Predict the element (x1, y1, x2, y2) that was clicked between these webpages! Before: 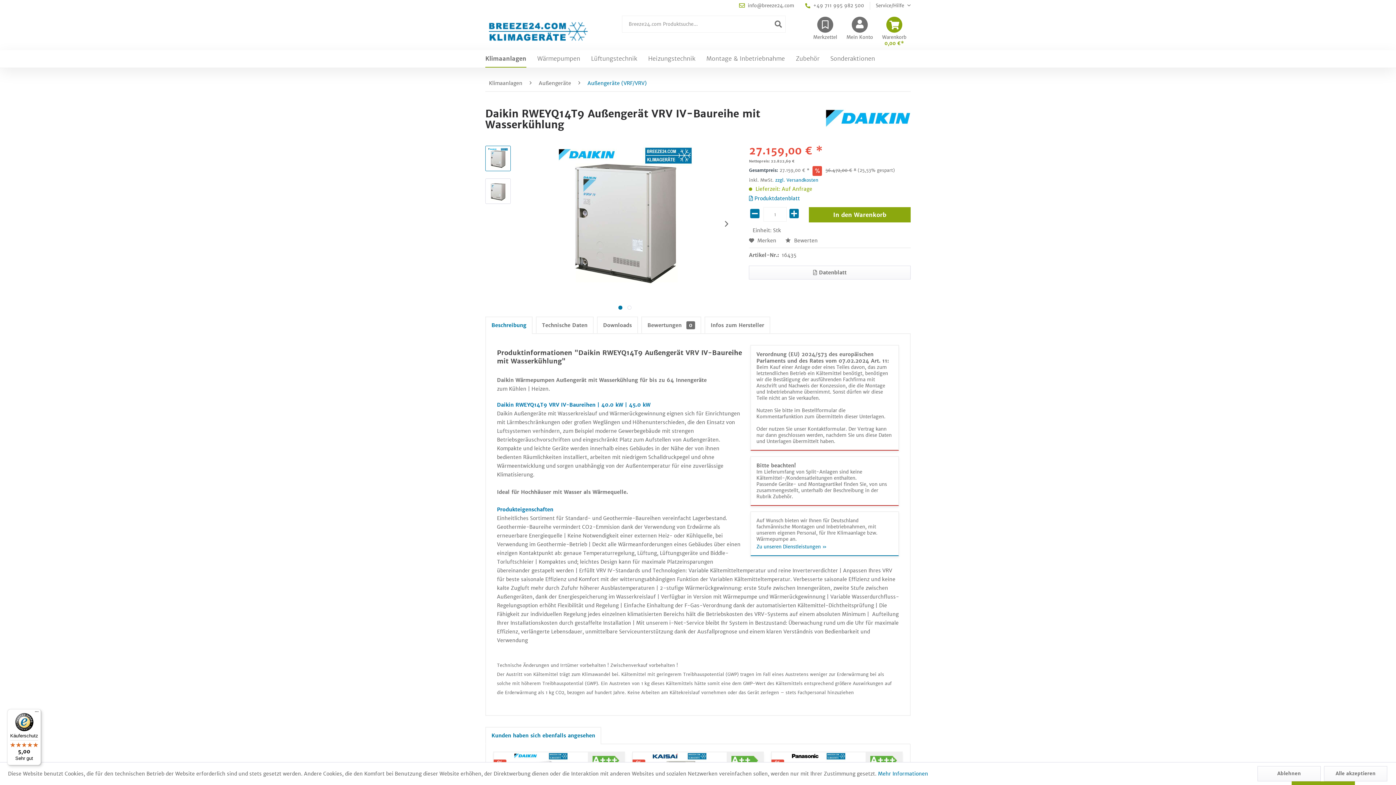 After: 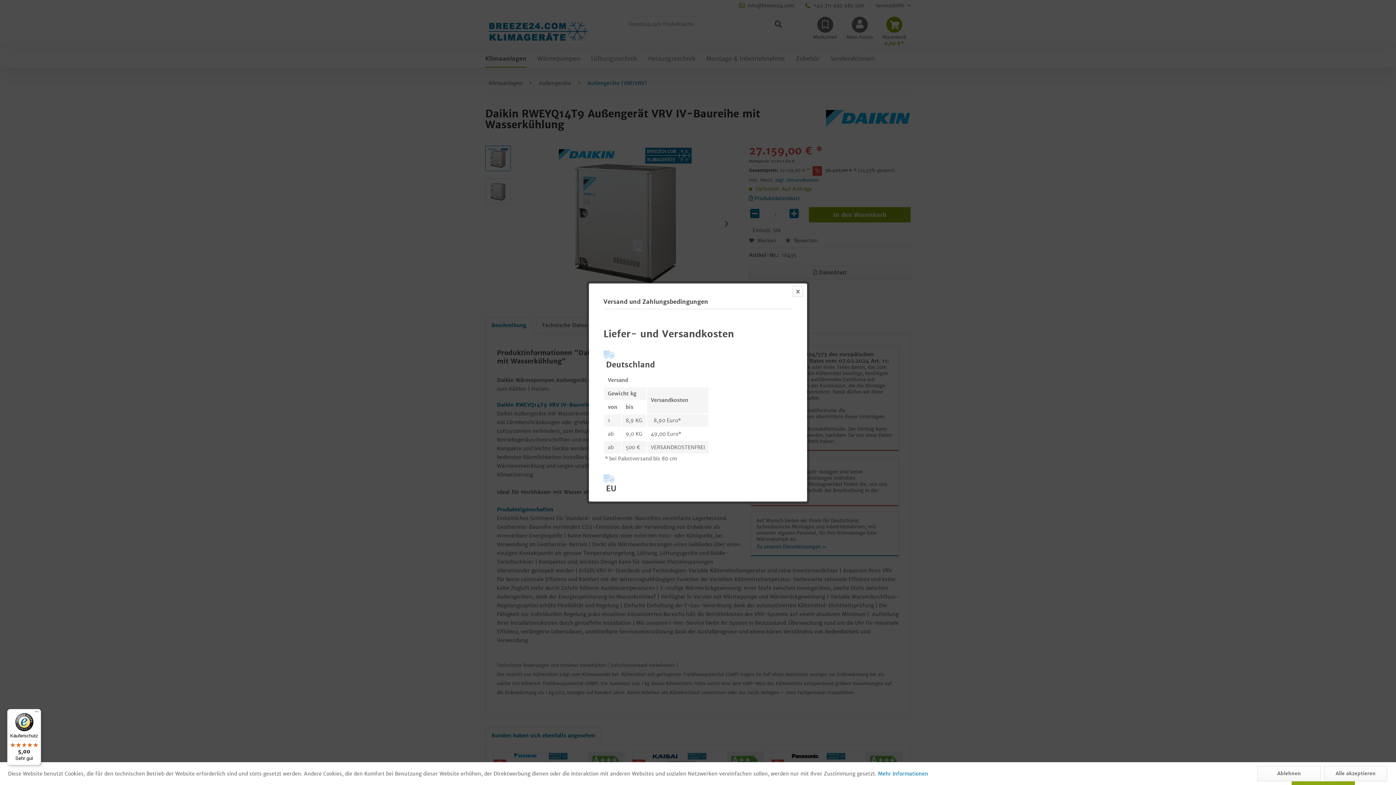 Action: label: zzgl. Versandkosten bbox: (775, 177, 818, 182)